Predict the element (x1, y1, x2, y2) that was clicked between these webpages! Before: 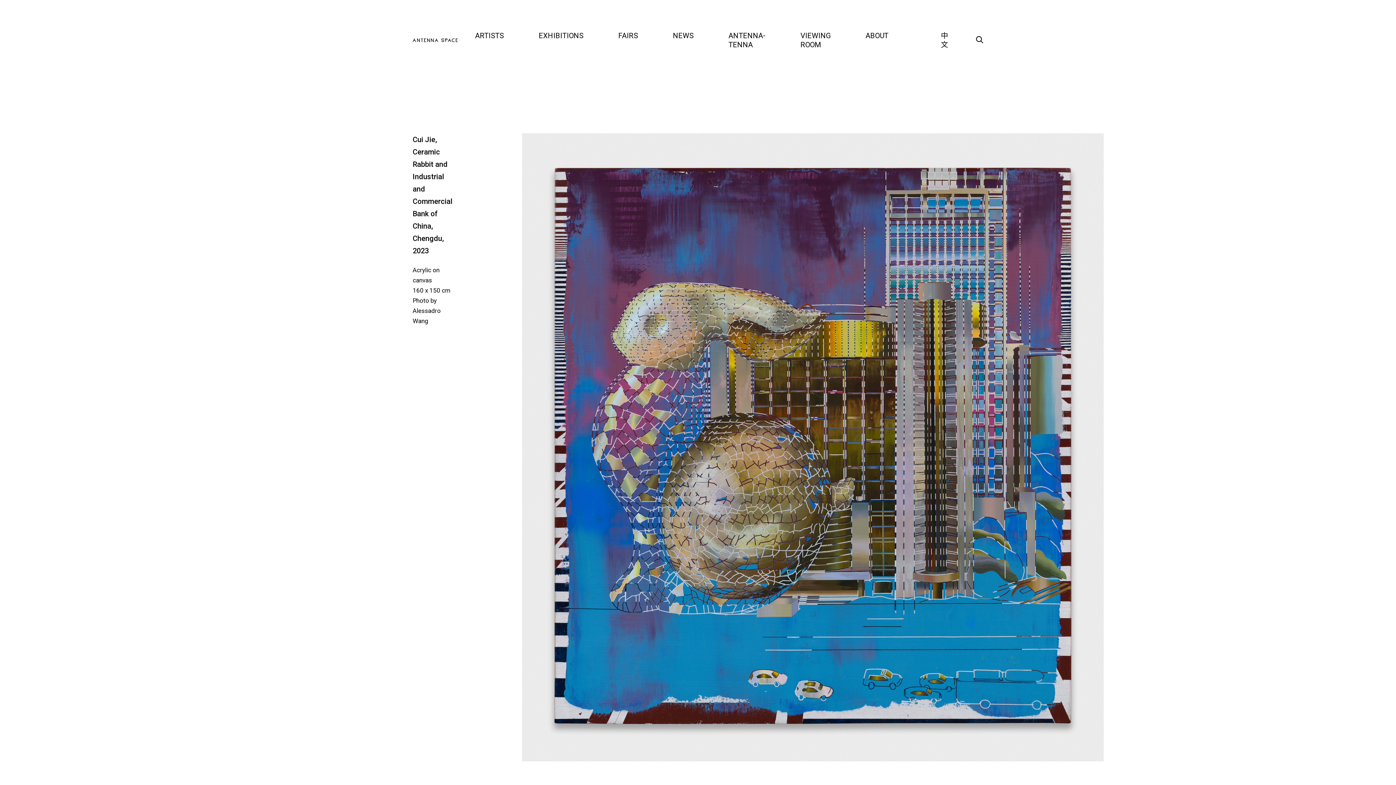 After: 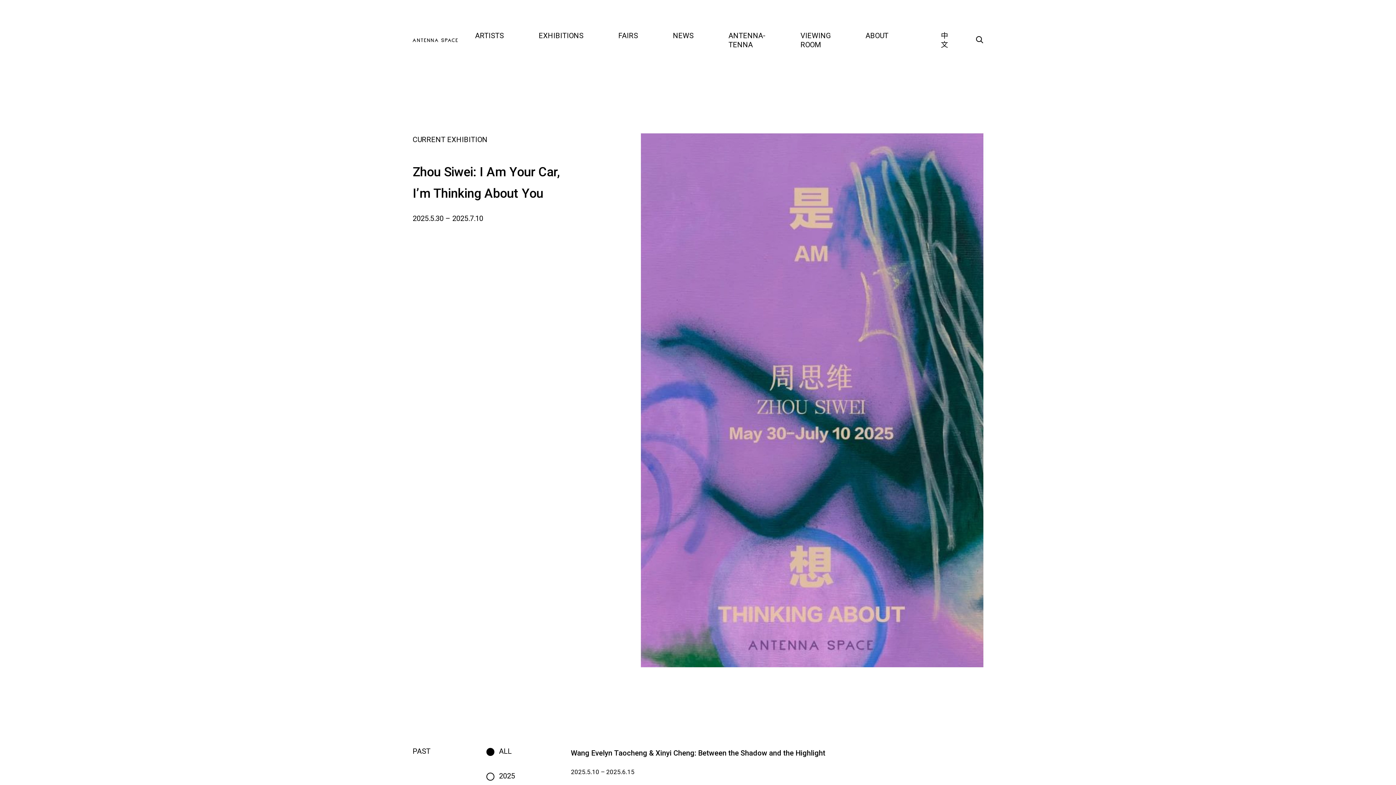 Action: bbox: (538, 31, 583, 40) label: EXHIBITIONS